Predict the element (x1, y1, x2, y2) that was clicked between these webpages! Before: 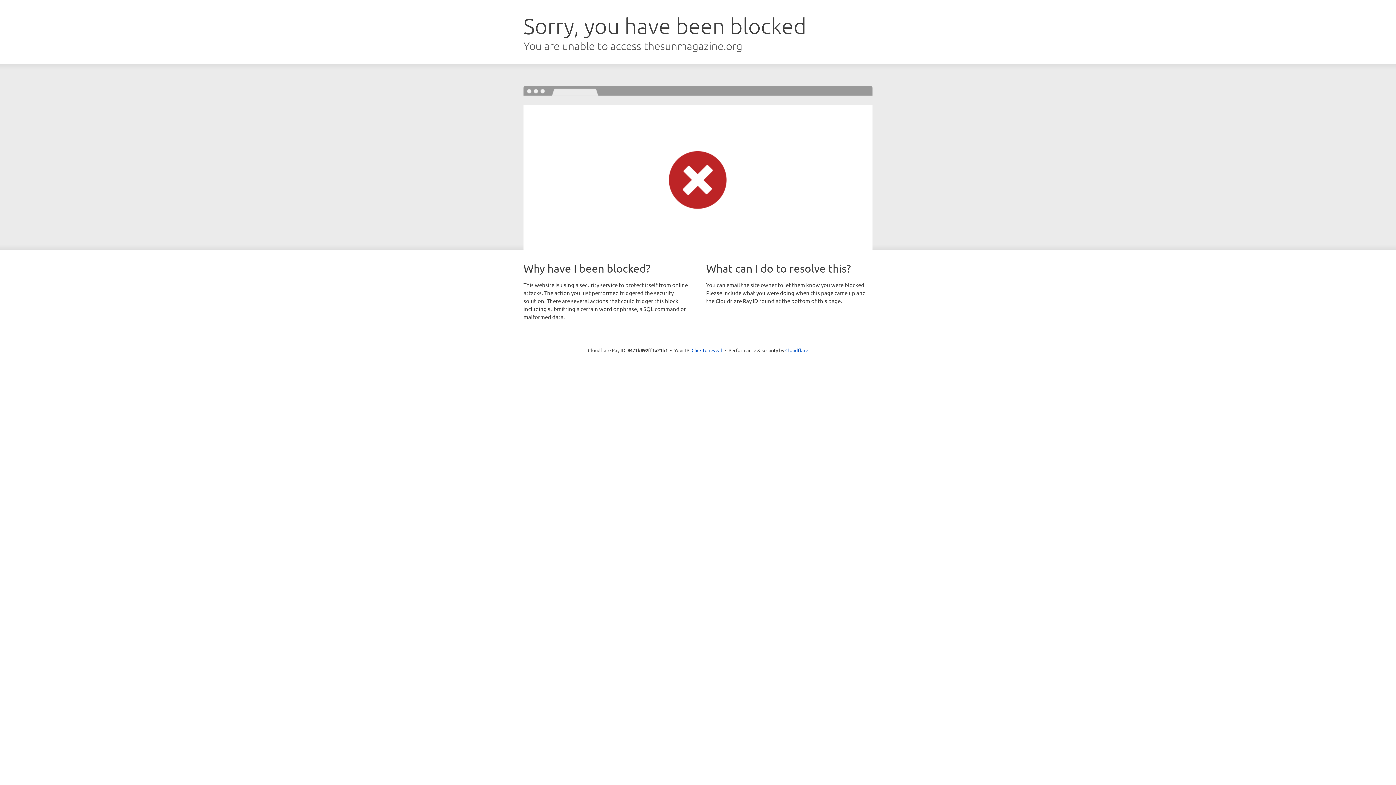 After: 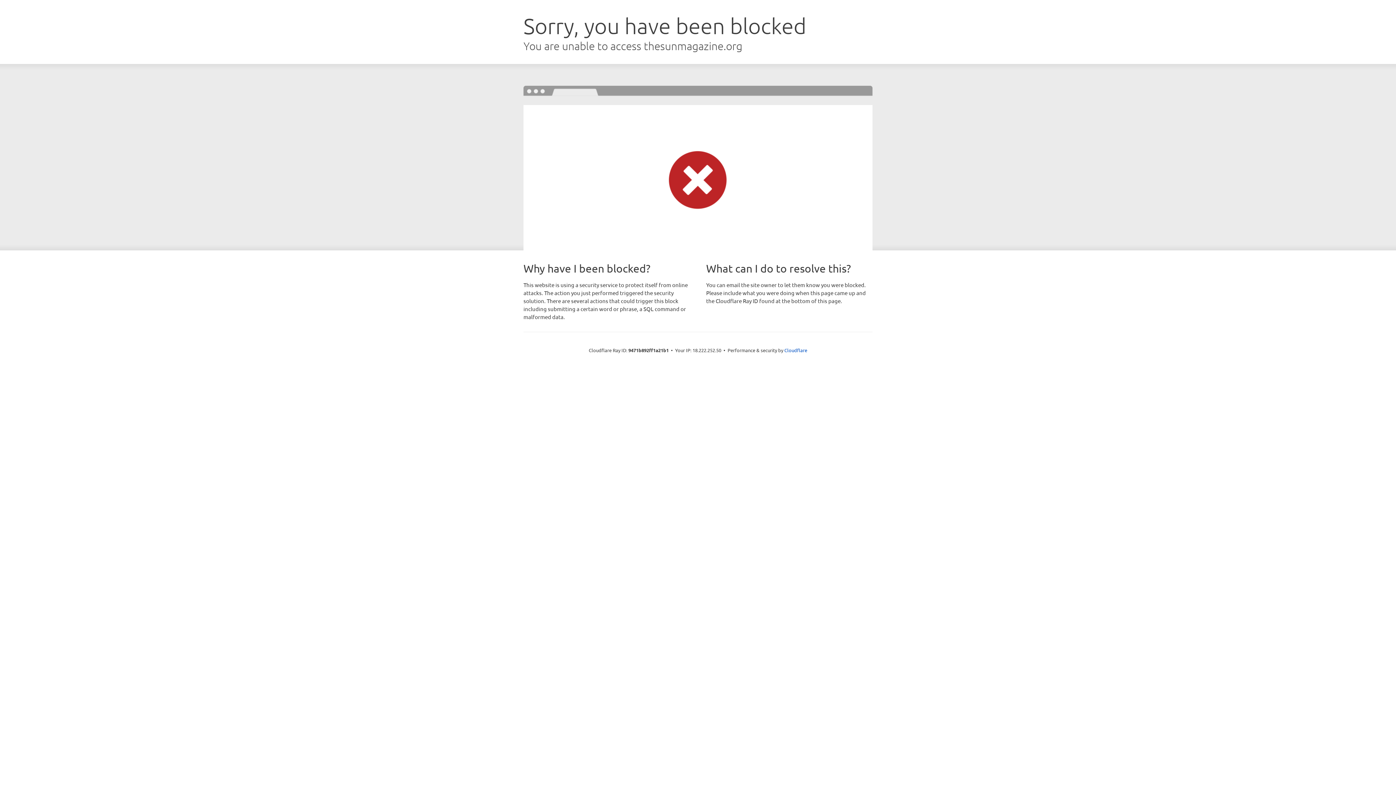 Action: label: Click to reveal bbox: (691, 346, 722, 353)